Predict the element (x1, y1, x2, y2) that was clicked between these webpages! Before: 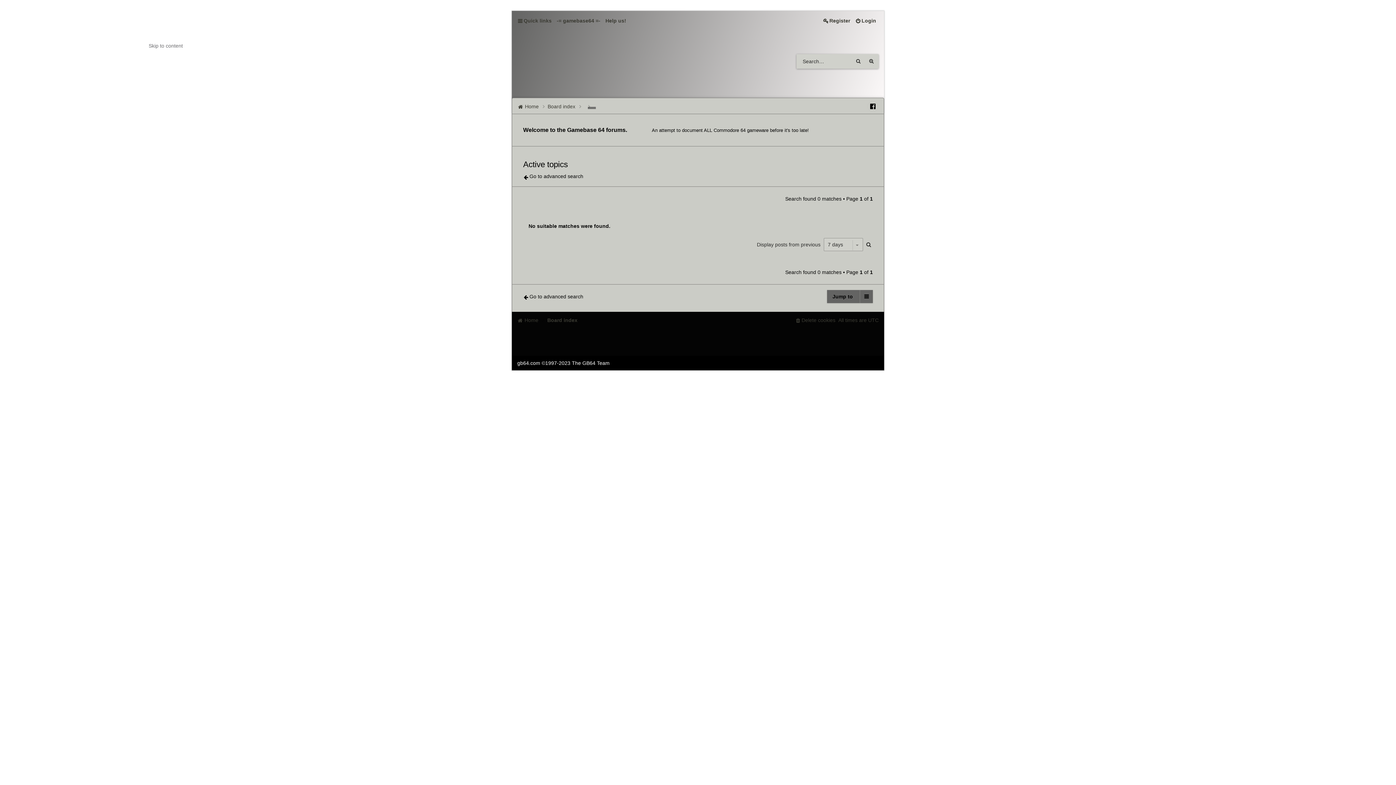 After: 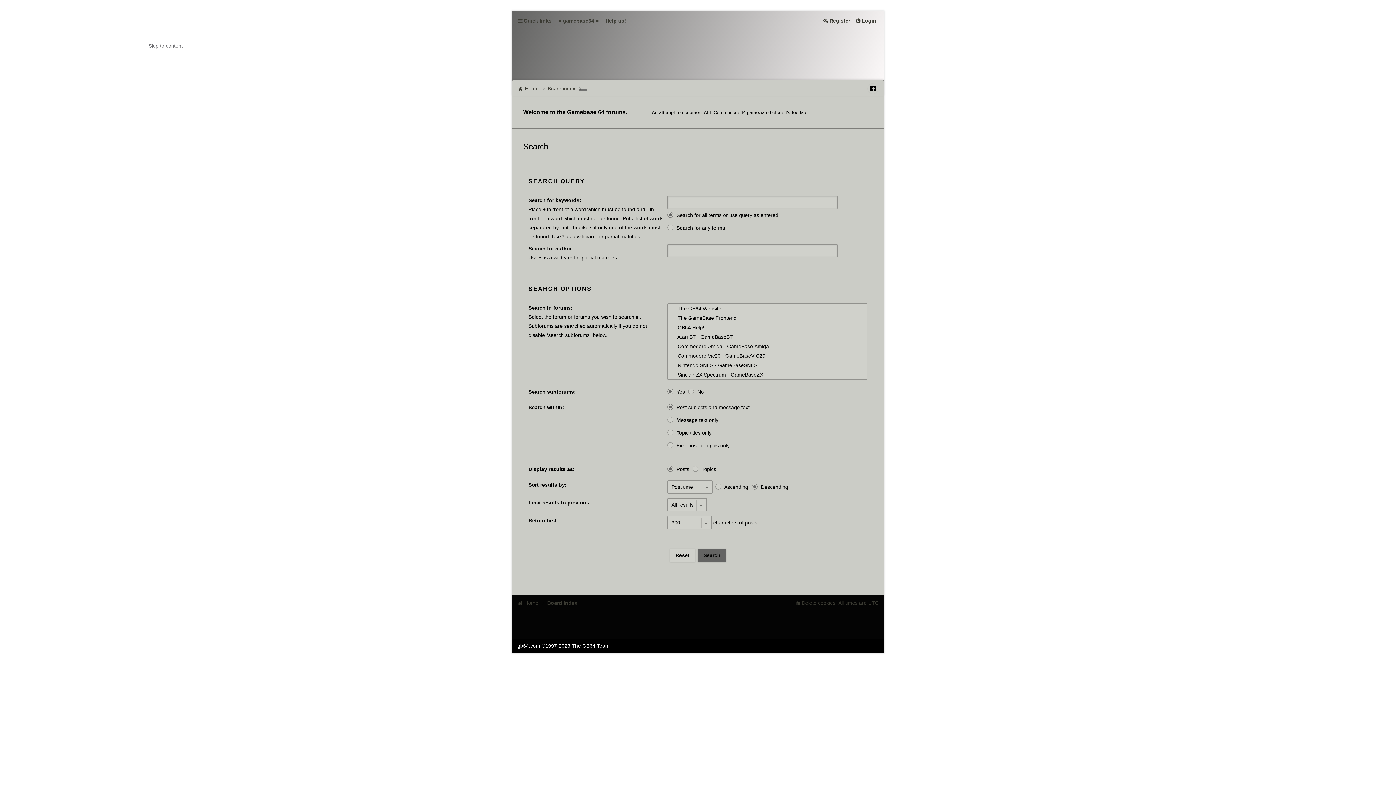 Action: bbox: (852, 54, 865, 68) label: Search